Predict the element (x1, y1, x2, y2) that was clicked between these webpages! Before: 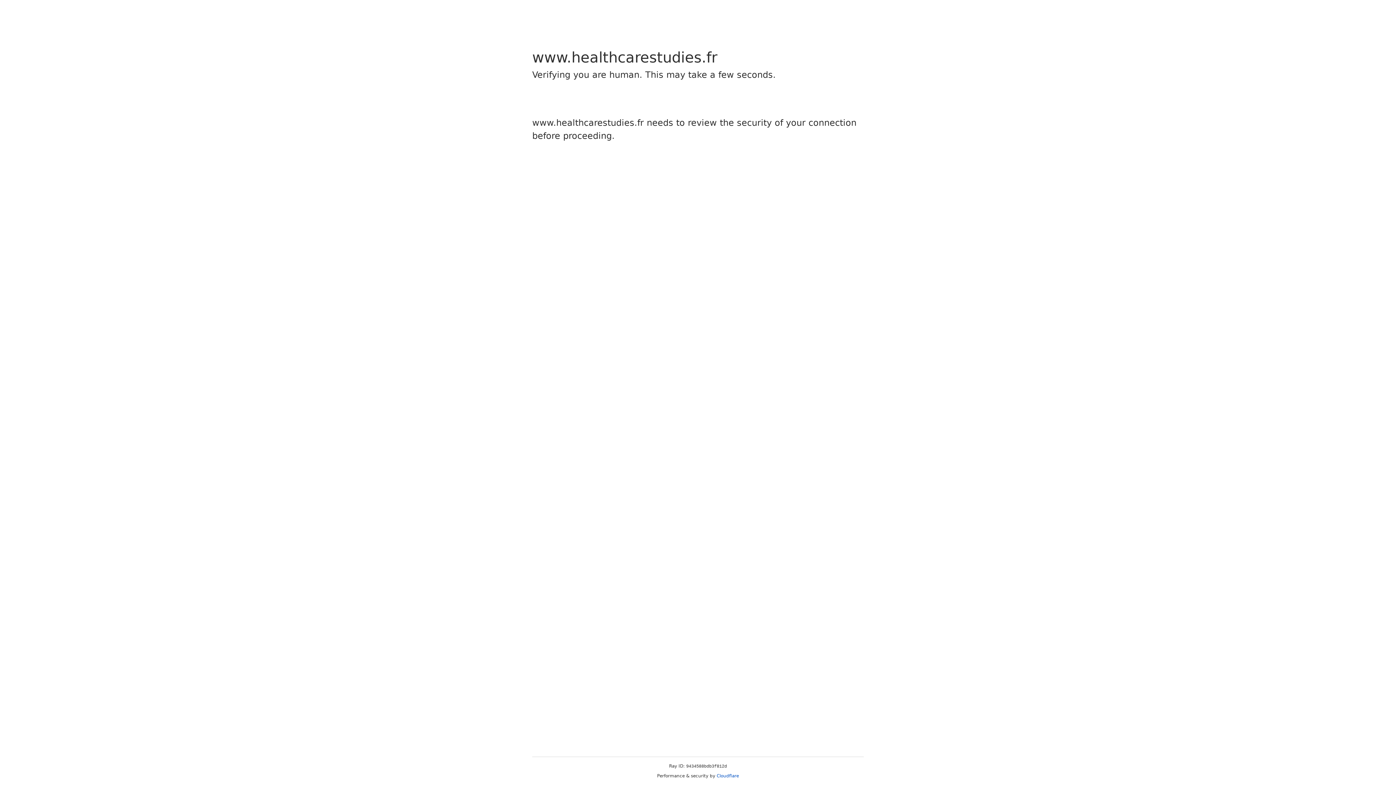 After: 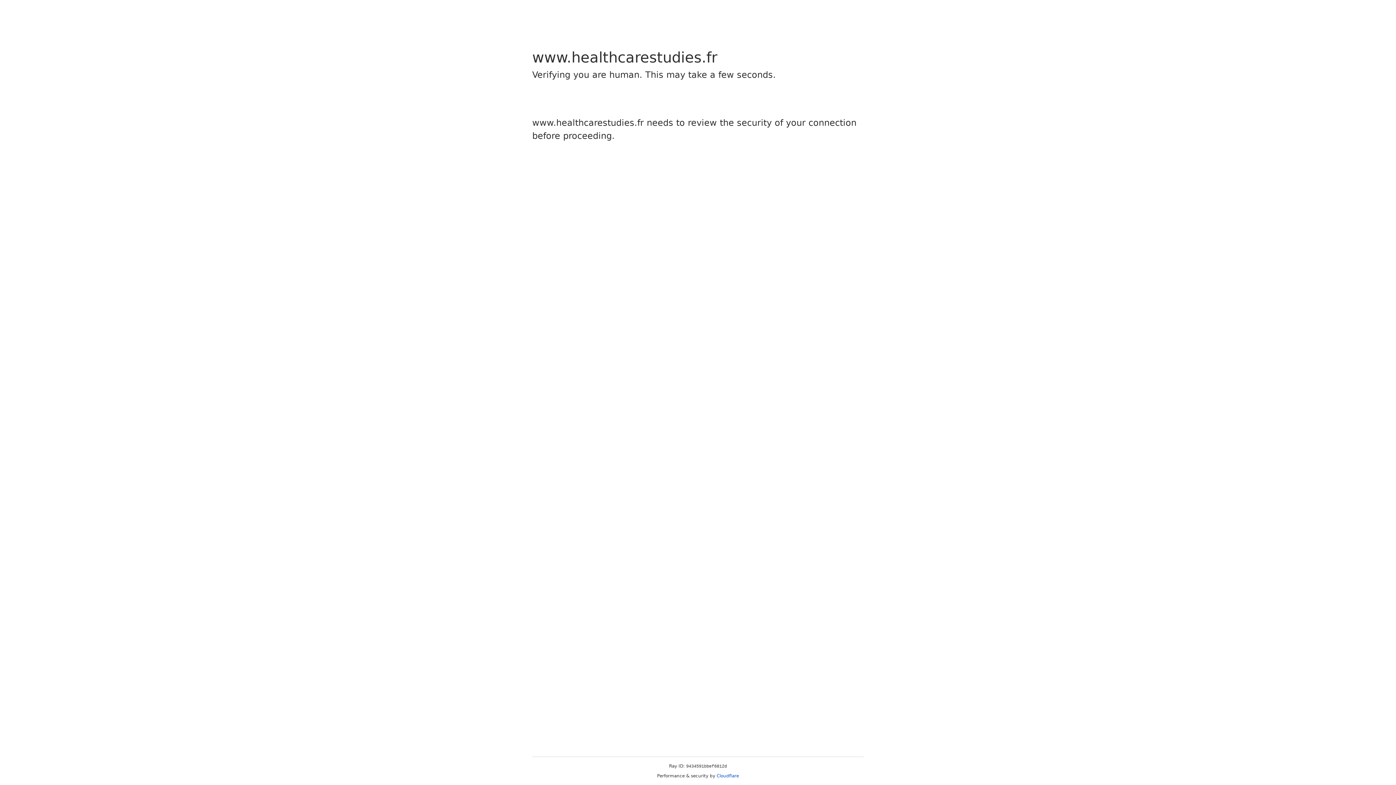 Action: bbox: (716, 773, 739, 778) label: Cloudflare